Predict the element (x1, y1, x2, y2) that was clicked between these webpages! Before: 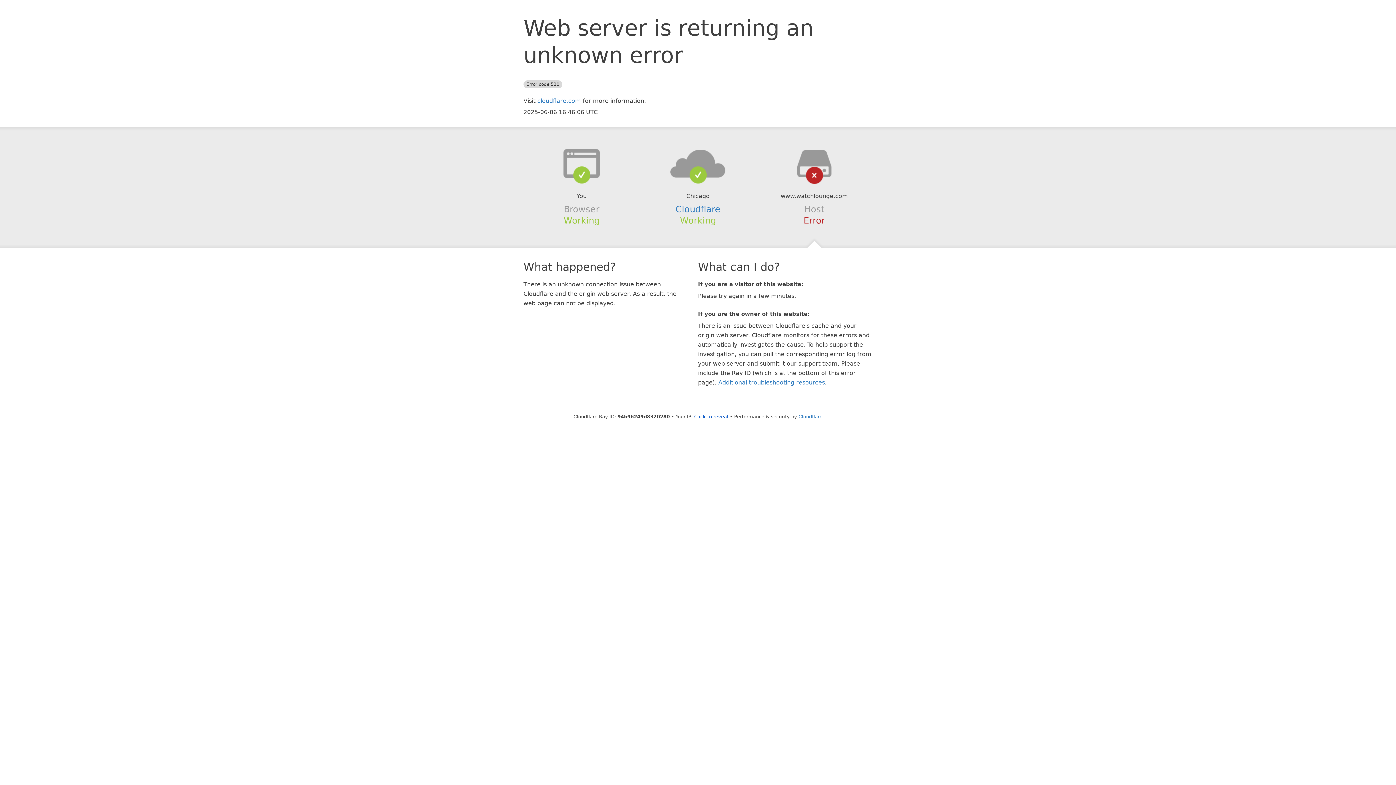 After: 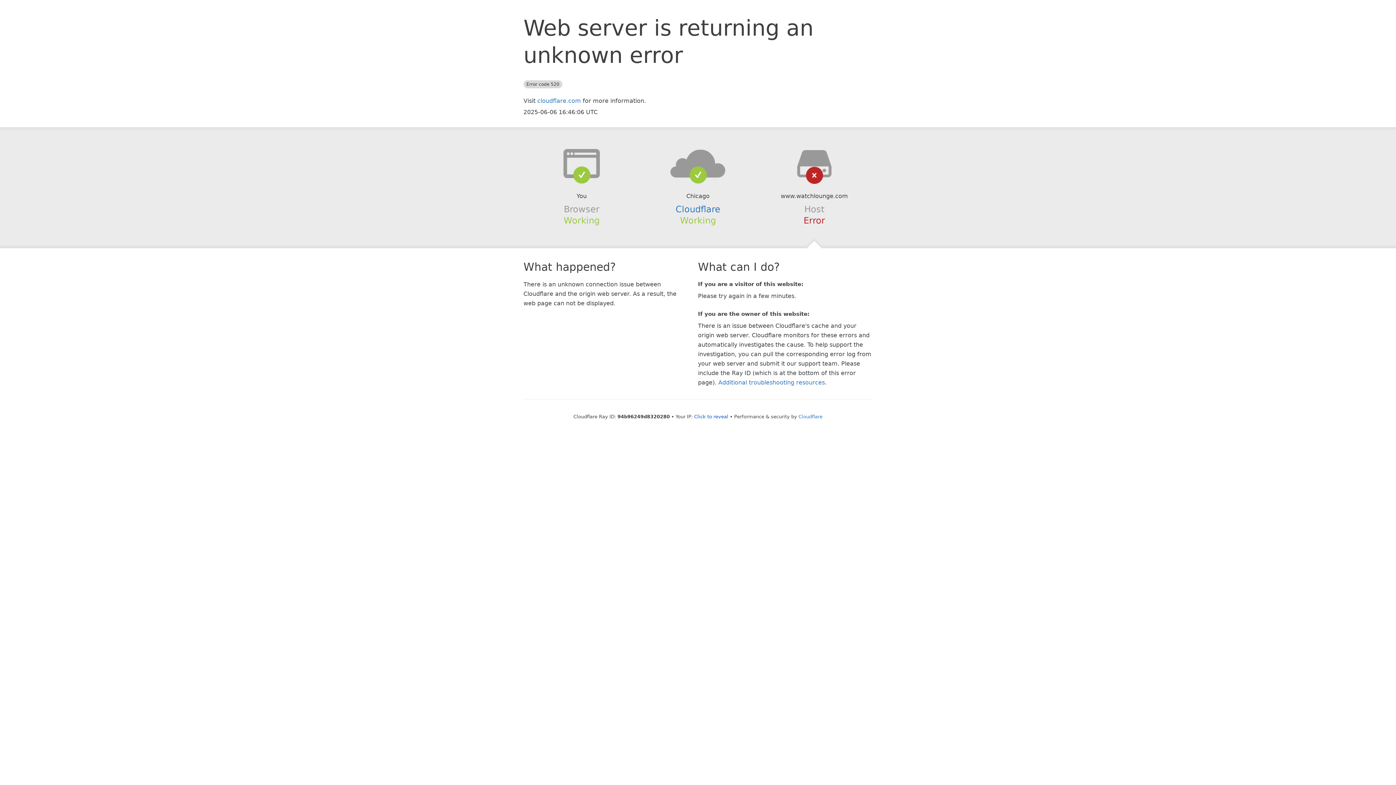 Action: bbox: (639, 148, 756, 178)